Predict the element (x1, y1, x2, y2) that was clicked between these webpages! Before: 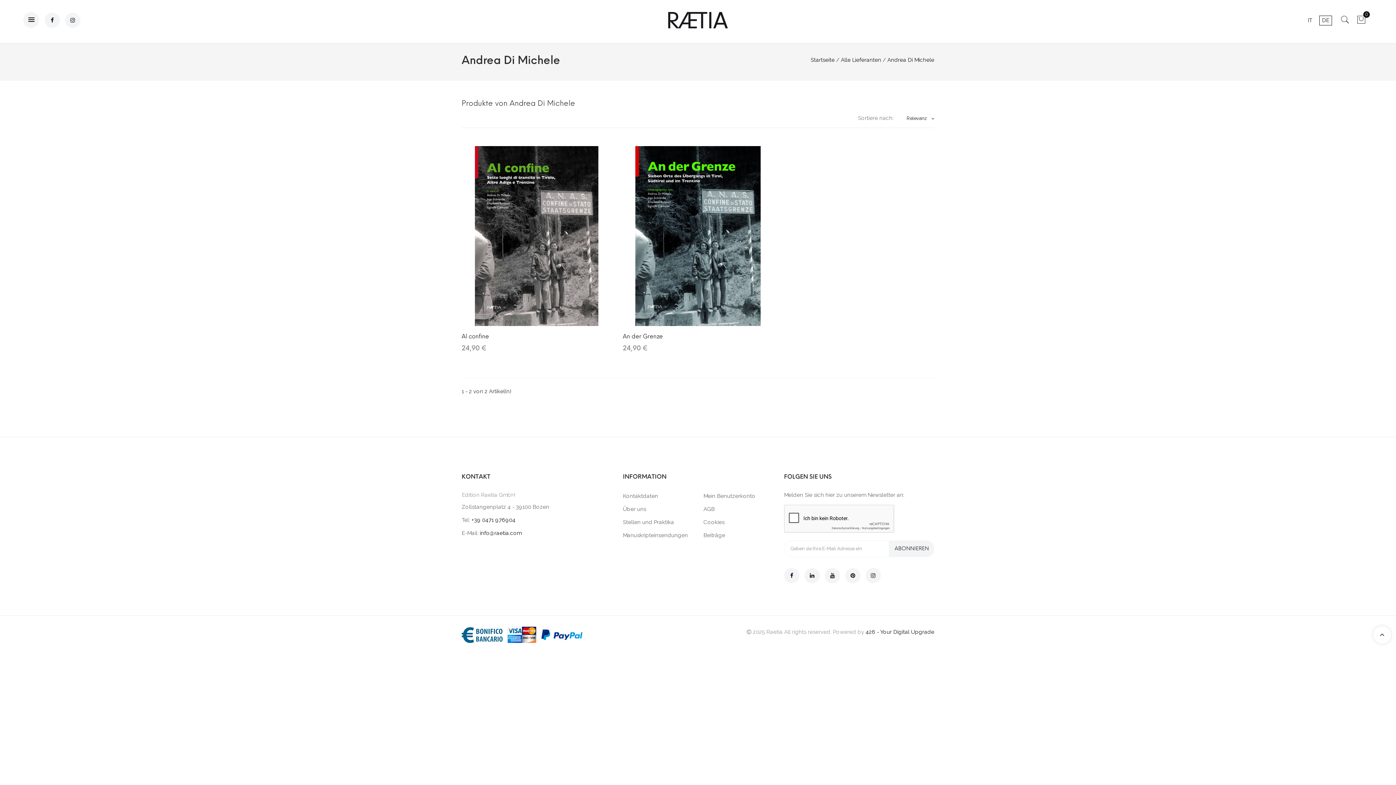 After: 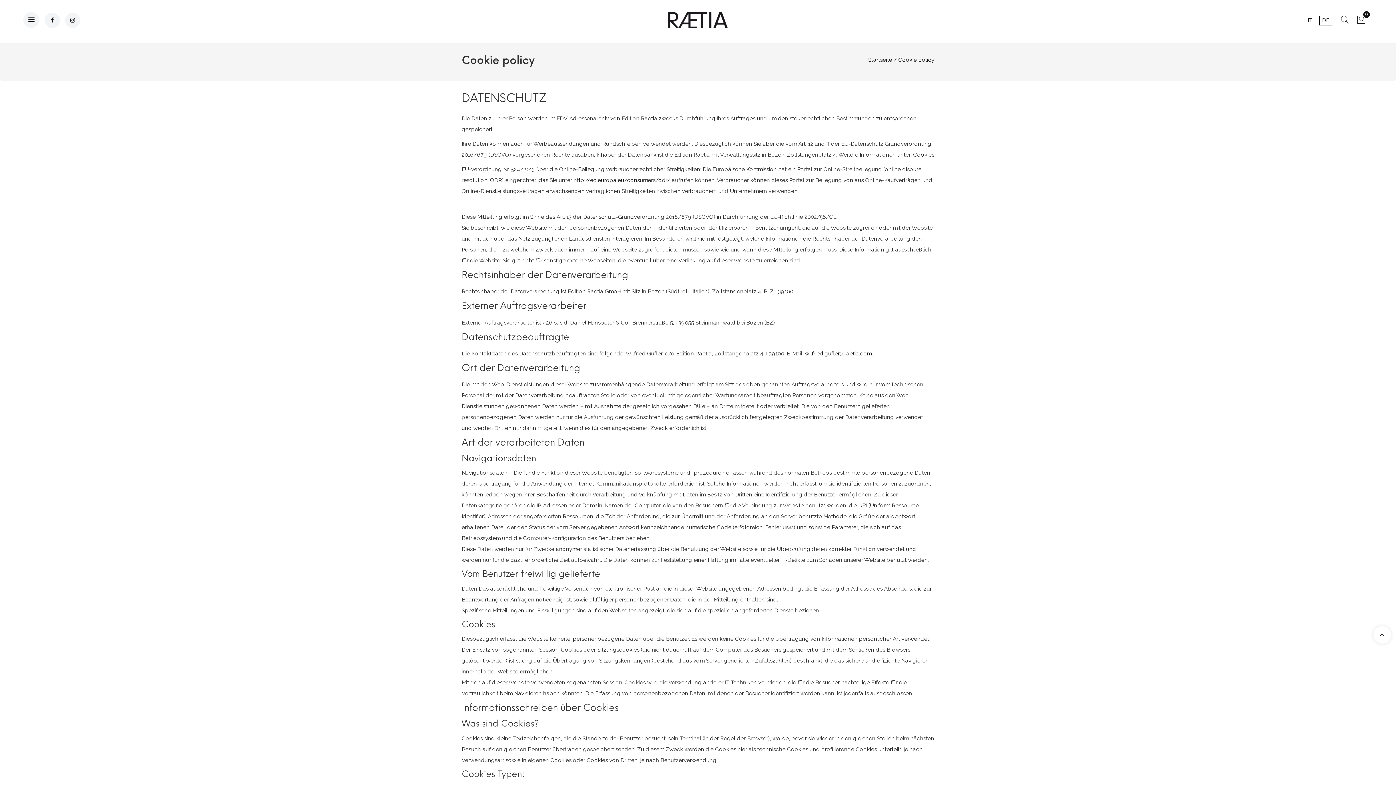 Action: bbox: (703, 519, 724, 525) label: Cookies